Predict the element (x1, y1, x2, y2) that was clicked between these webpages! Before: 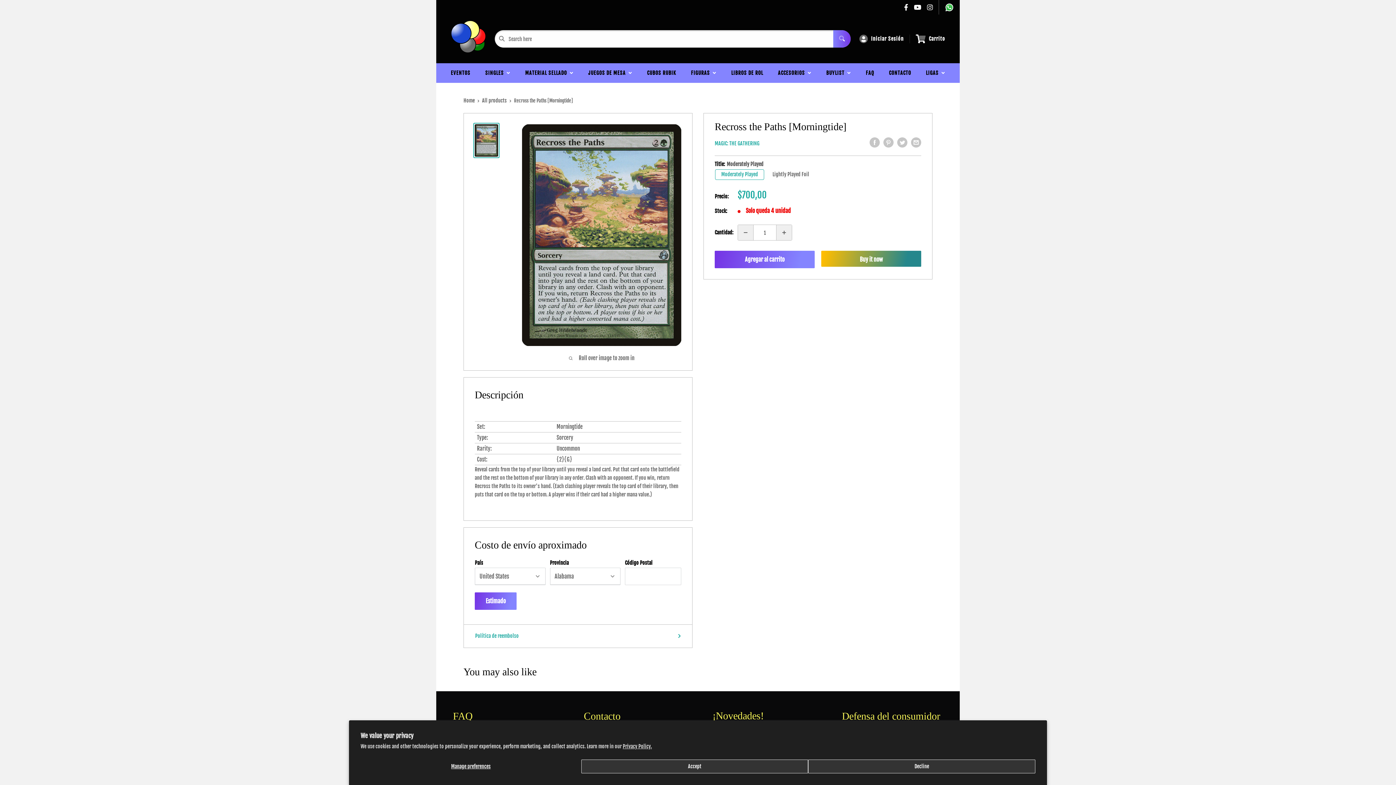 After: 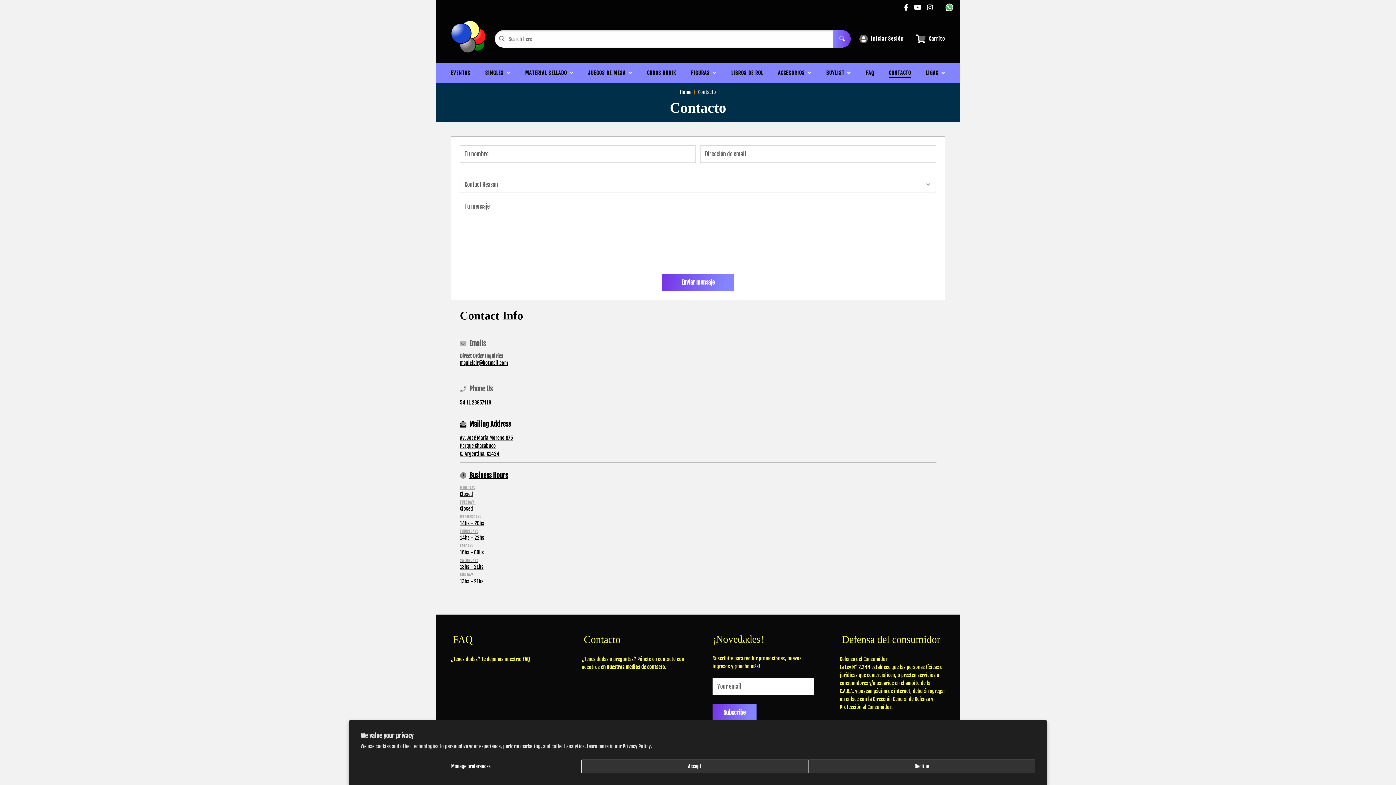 Action: label: CONTACTO bbox: (883, 63, 917, 82)